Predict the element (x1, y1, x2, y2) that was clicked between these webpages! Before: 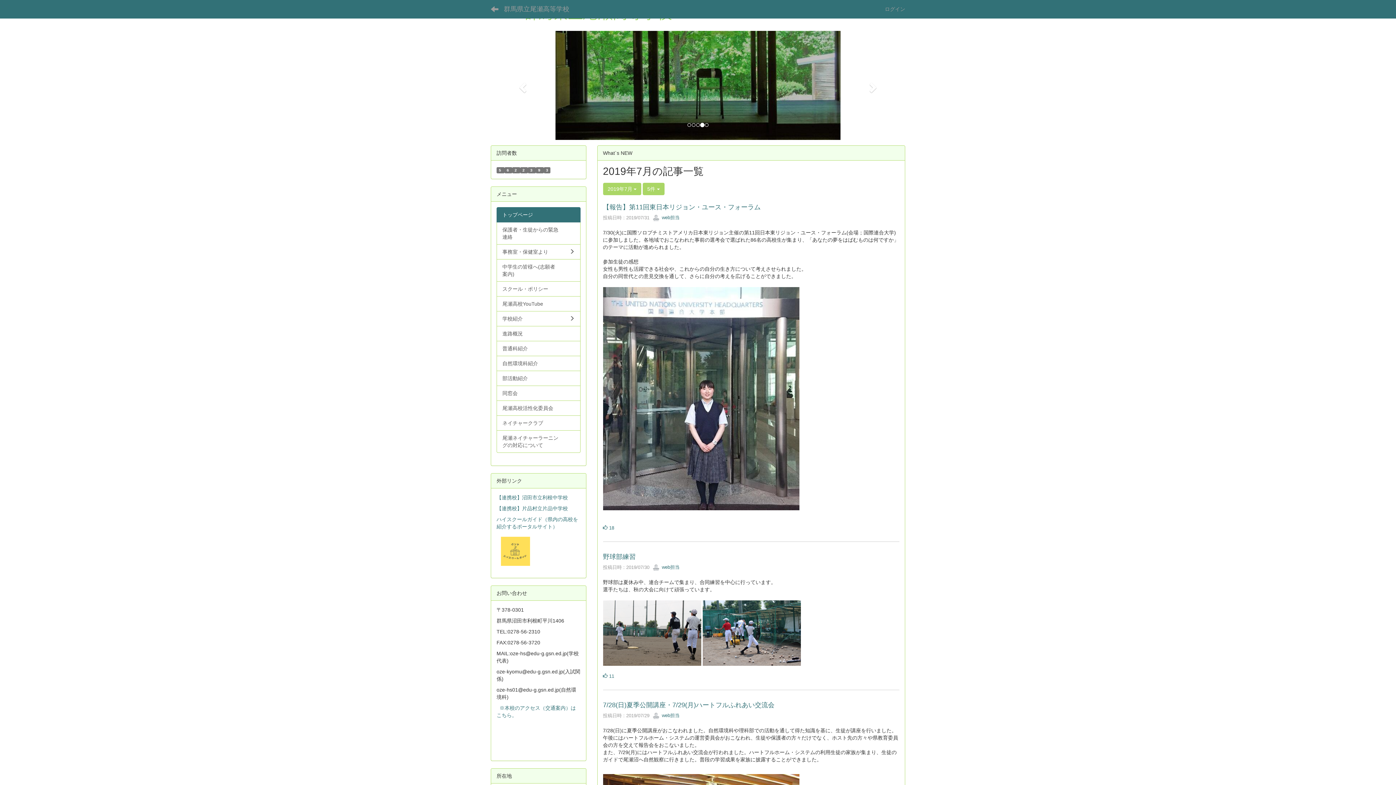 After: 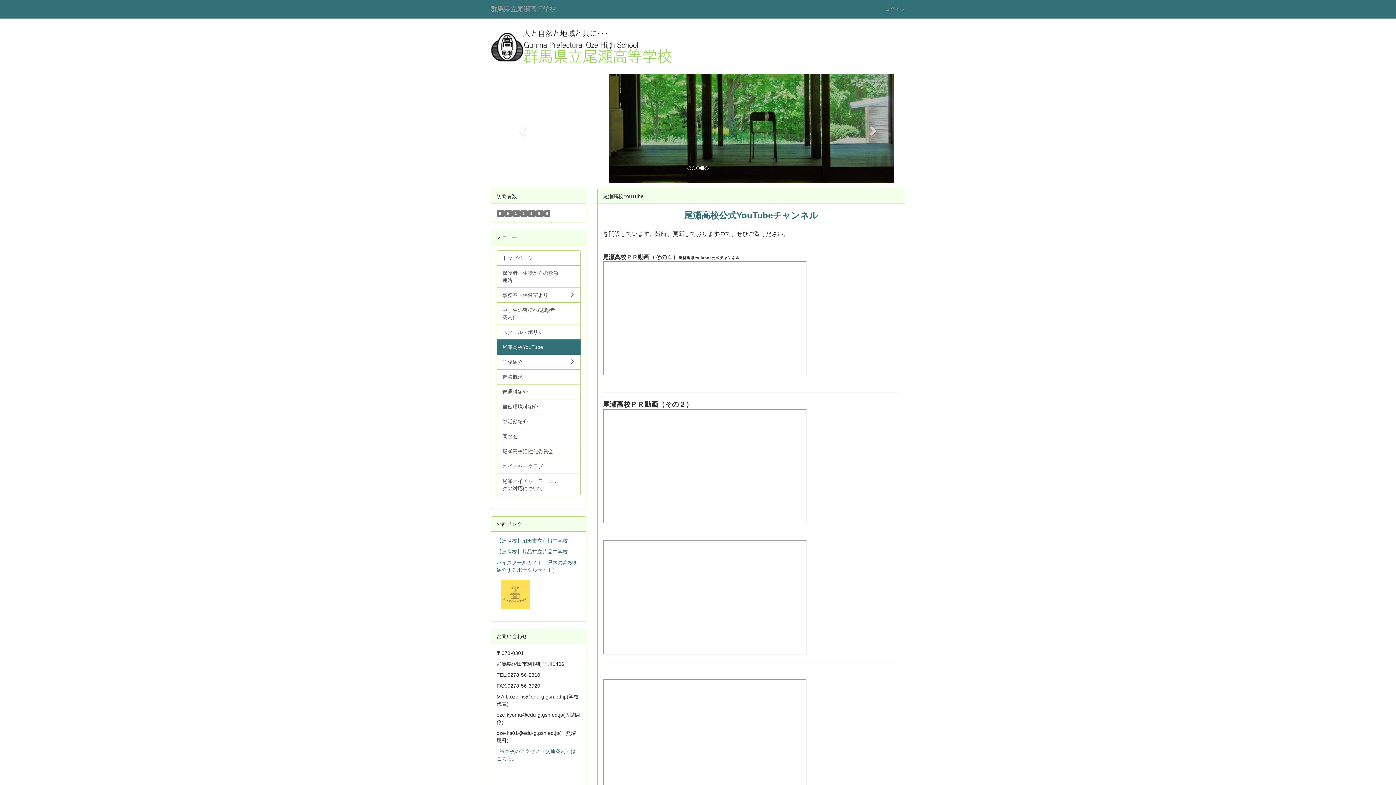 Action: label: 尾瀬高校YouTube bbox: (496, 296, 580, 311)